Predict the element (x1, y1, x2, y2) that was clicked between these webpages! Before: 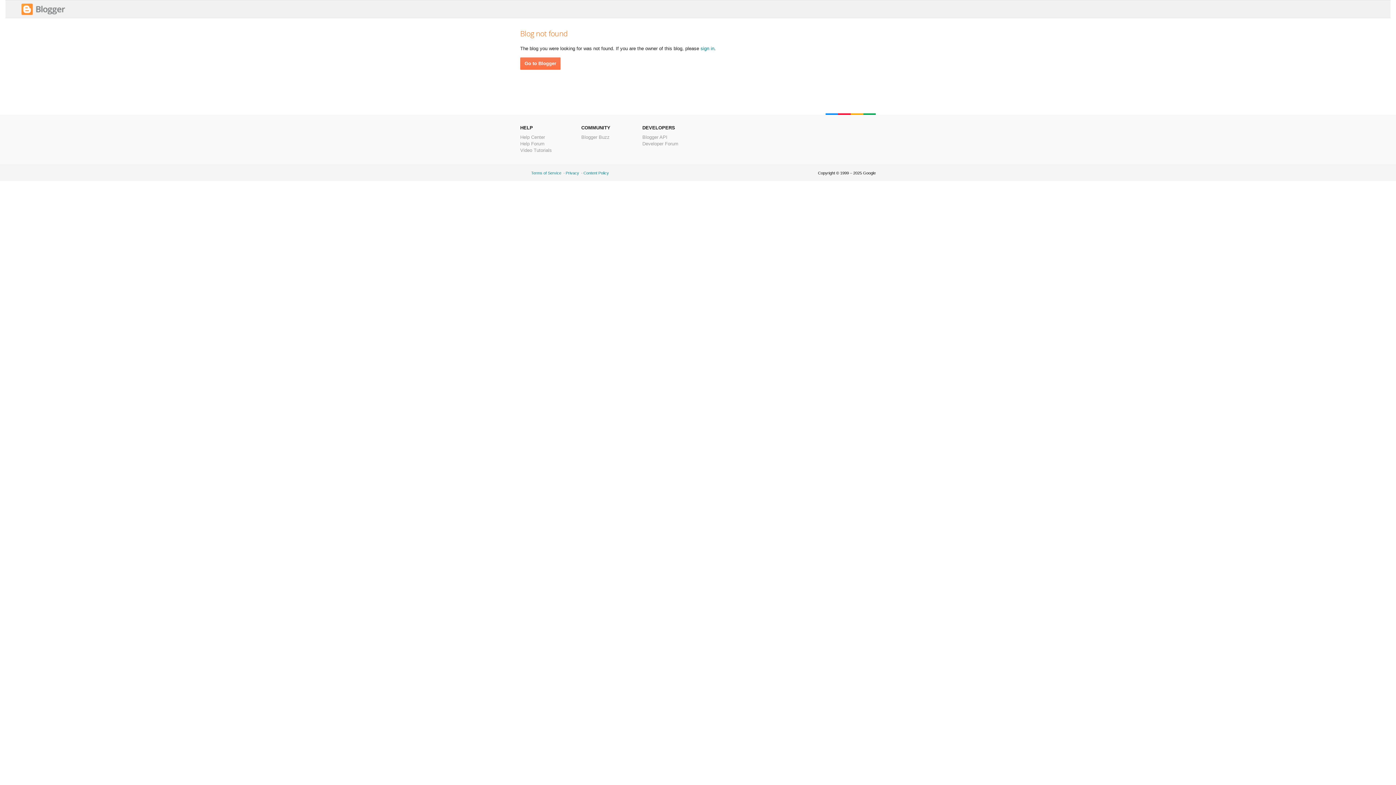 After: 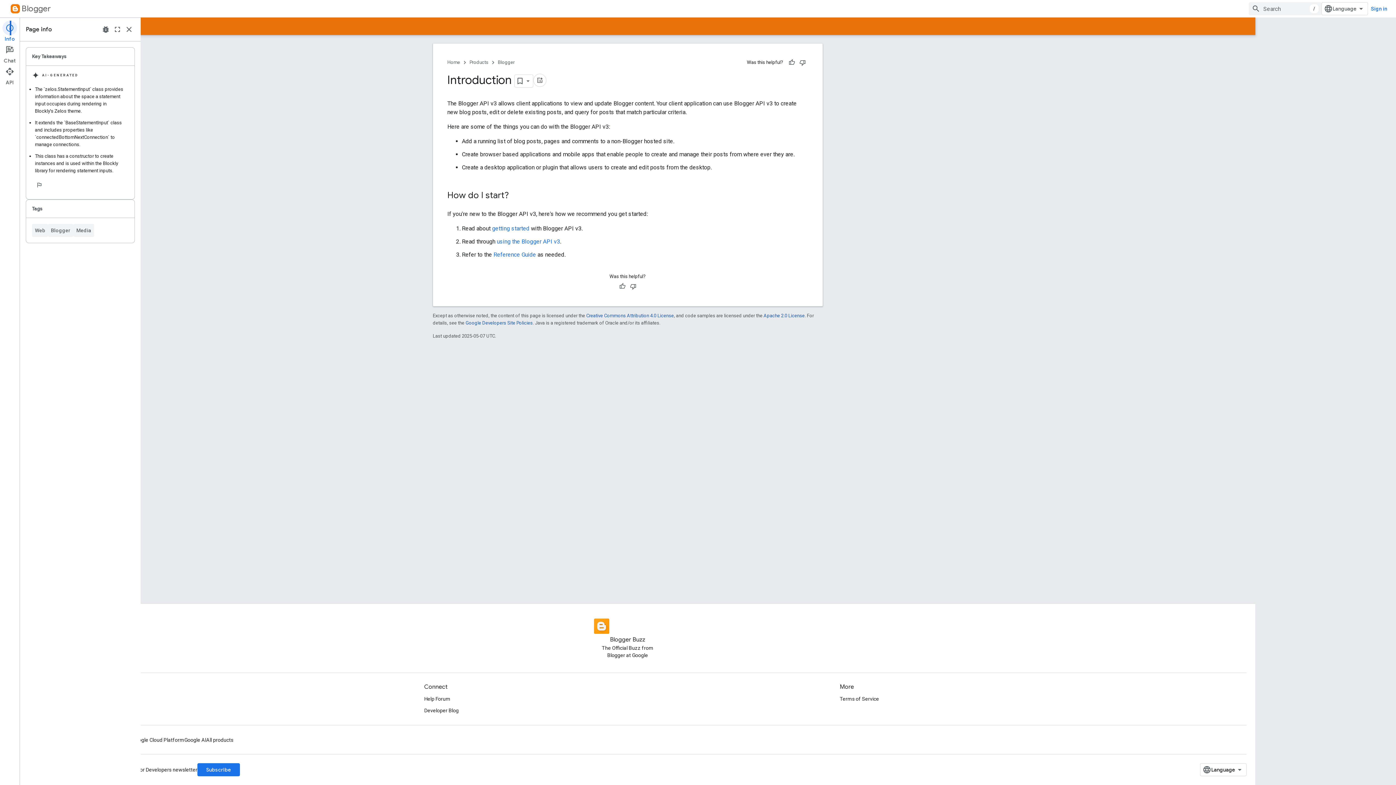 Action: bbox: (642, 134, 667, 140) label: Blogger API